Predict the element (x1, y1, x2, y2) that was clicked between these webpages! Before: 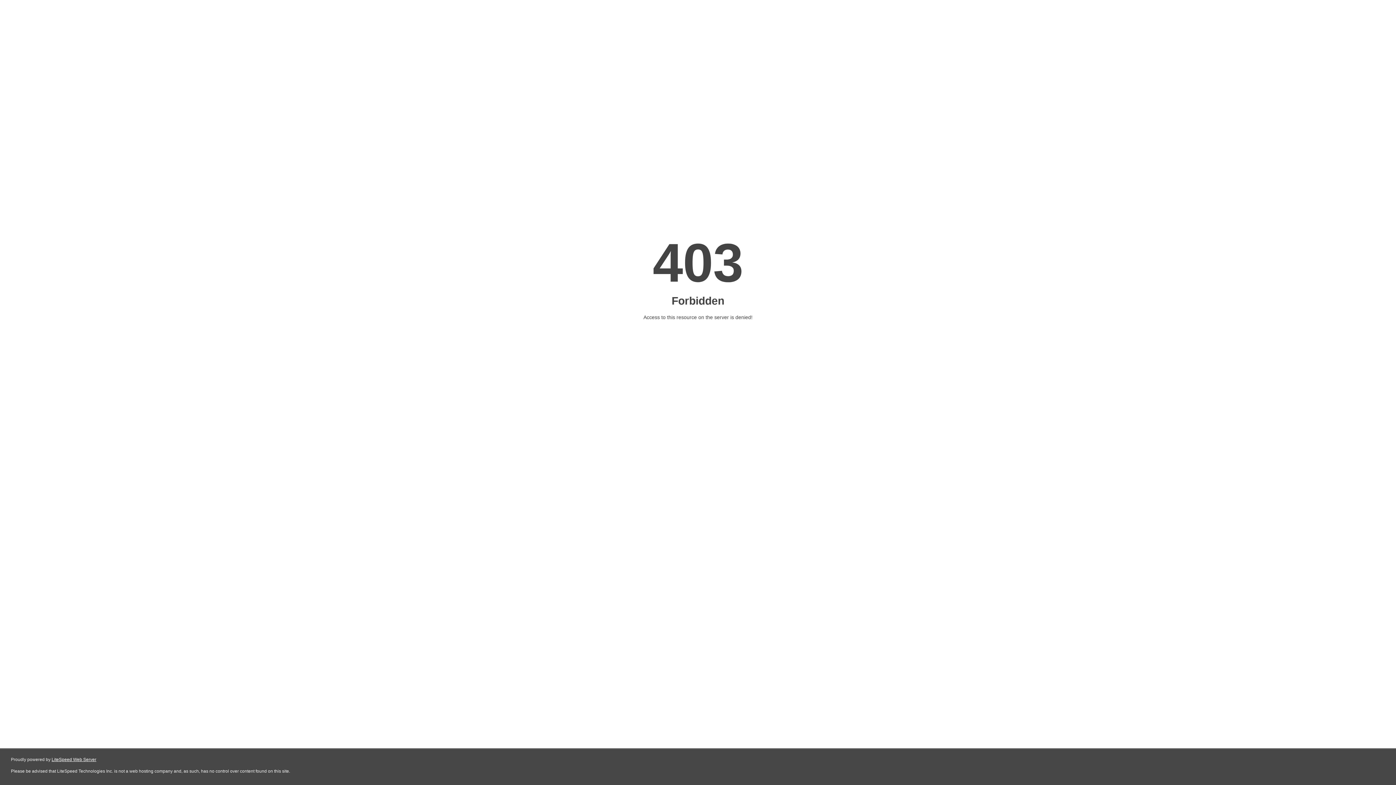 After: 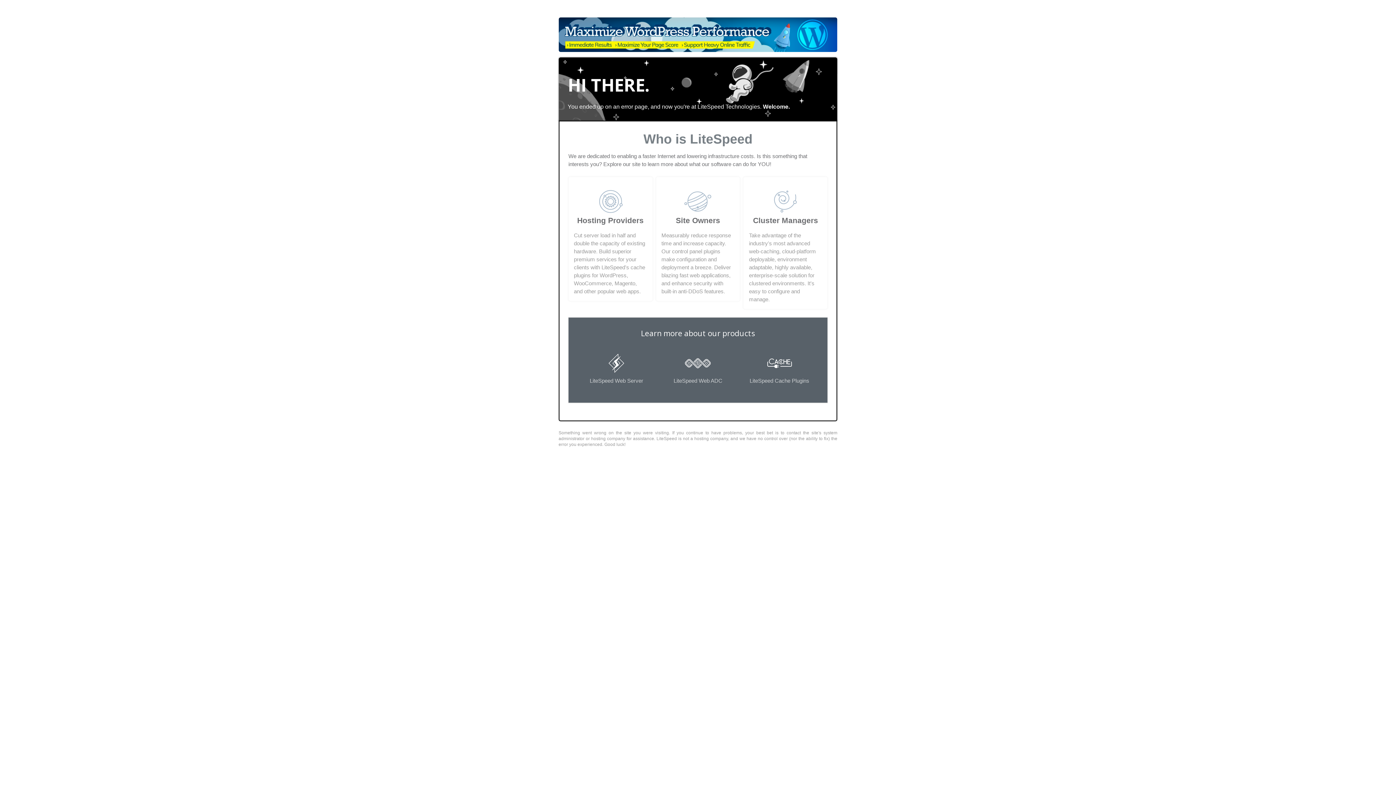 Action: label: LiteSpeed Web Server bbox: (51, 757, 96, 762)